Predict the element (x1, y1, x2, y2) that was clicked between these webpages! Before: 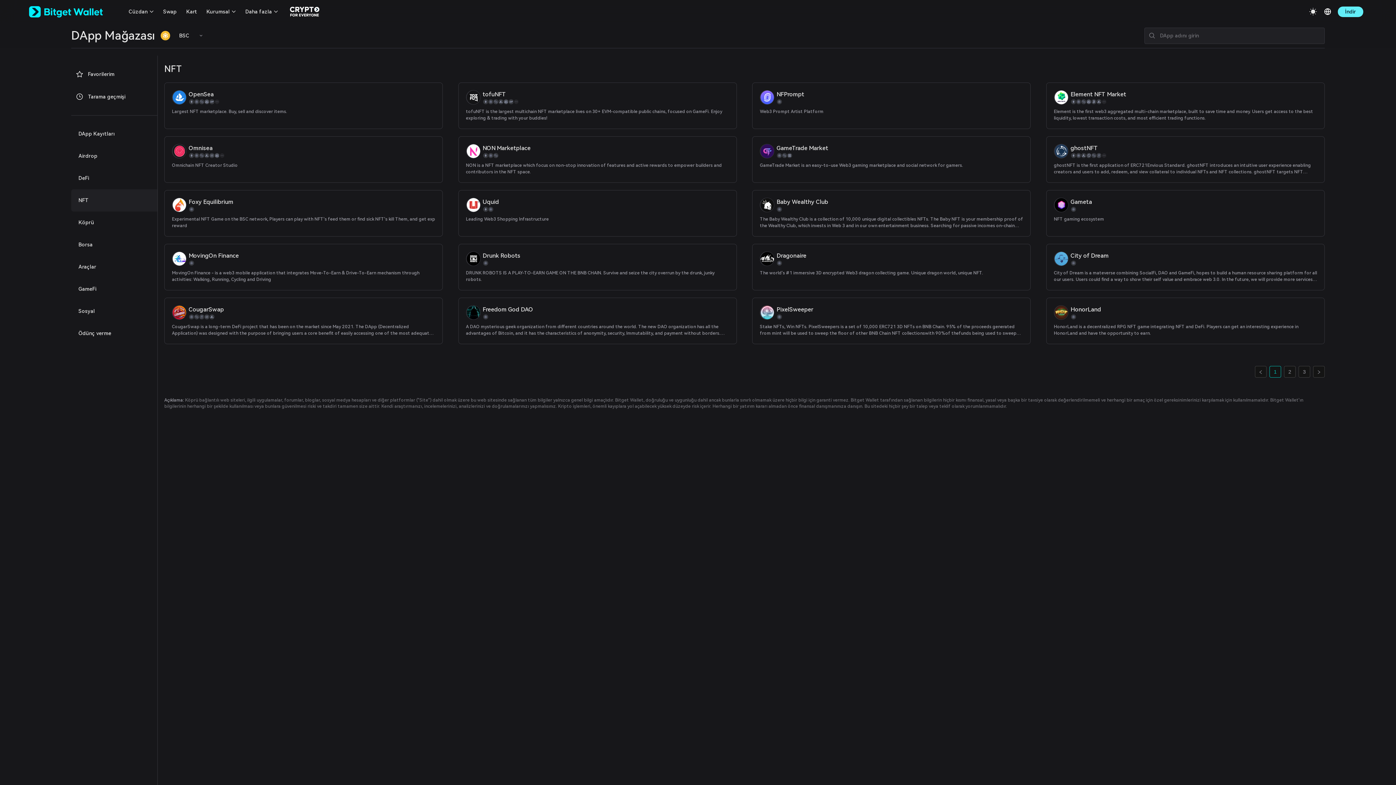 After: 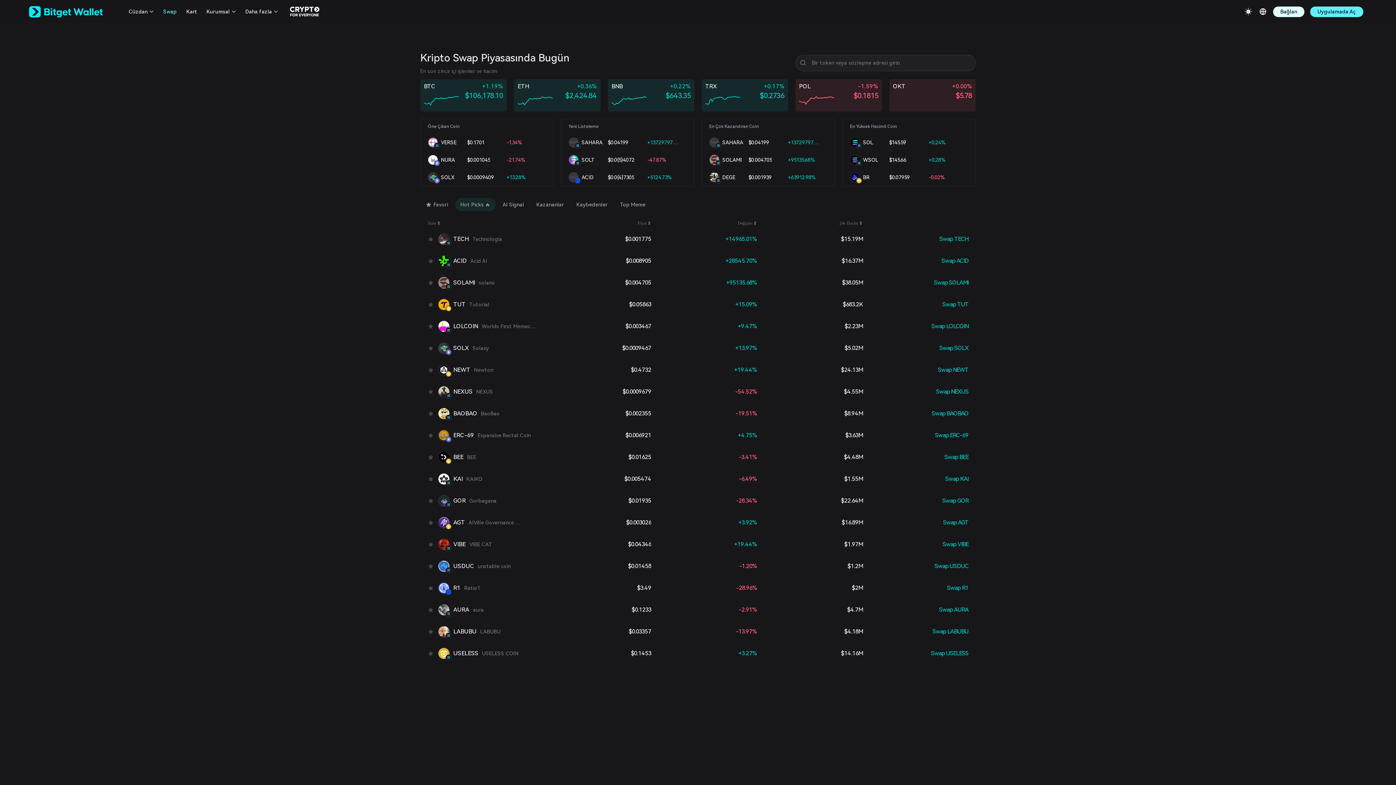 Action: bbox: (163, 4, 176, 18) label: Swap